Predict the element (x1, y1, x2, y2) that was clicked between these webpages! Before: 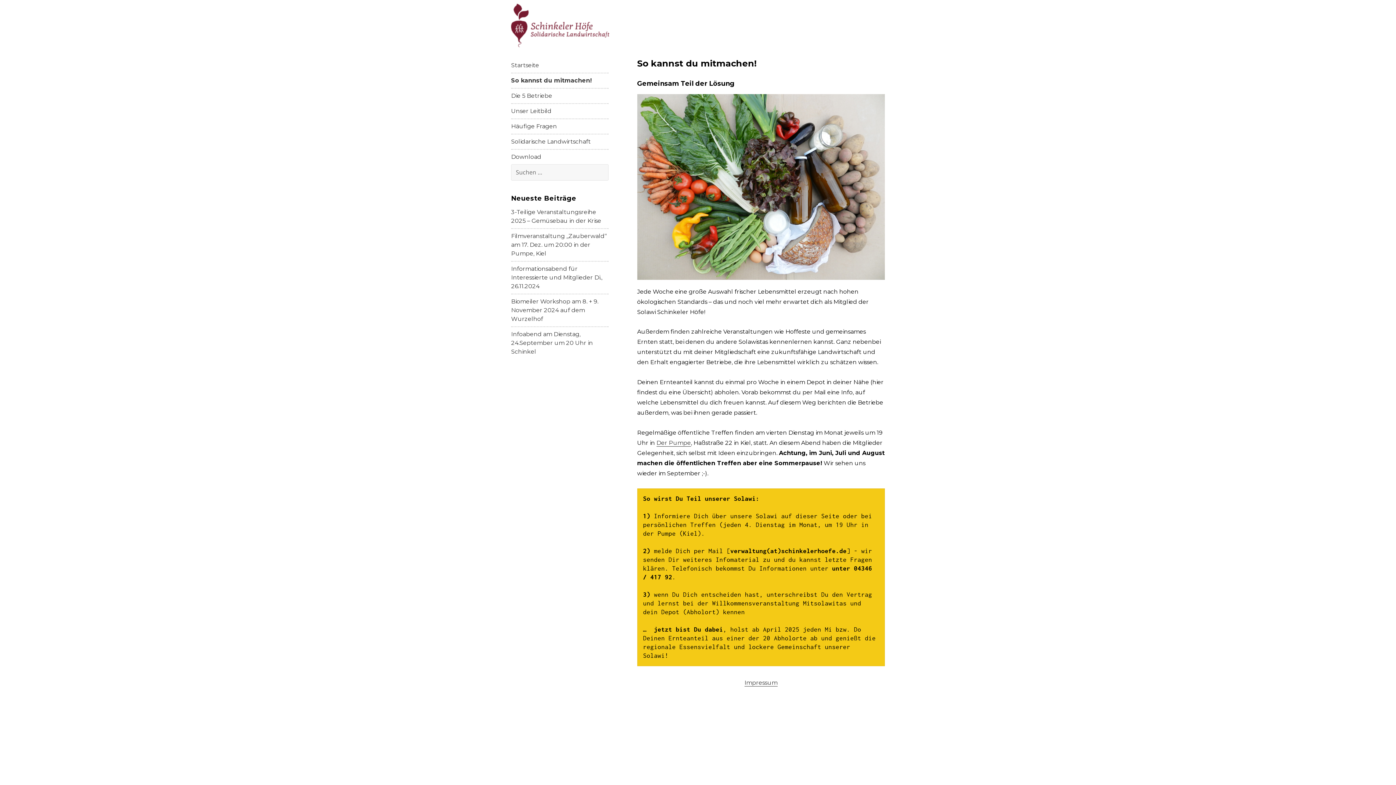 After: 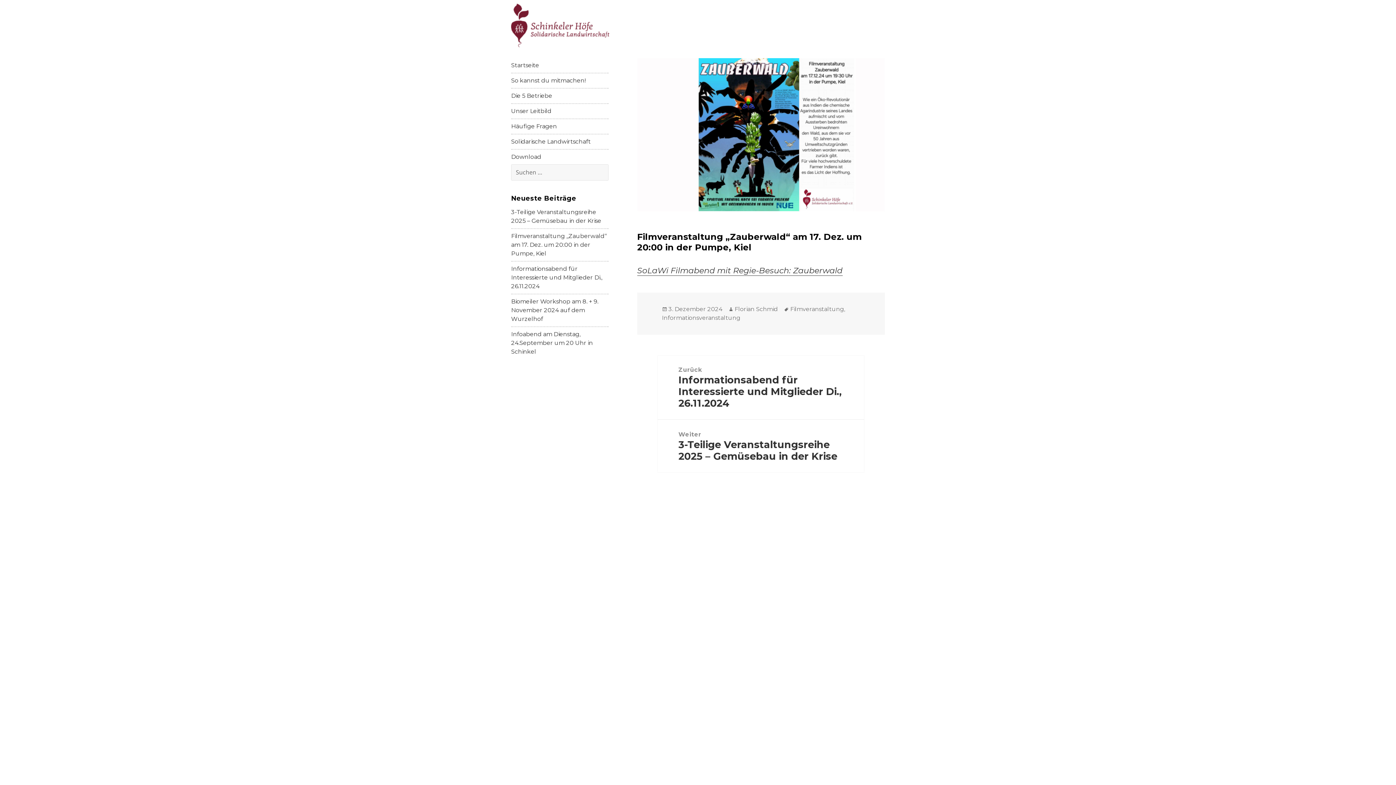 Action: bbox: (511, 229, 608, 261) label: Filmveranstaltung „Zauberwald“ am 17. Dez. um 20:00 in der Pumpe, Kiel